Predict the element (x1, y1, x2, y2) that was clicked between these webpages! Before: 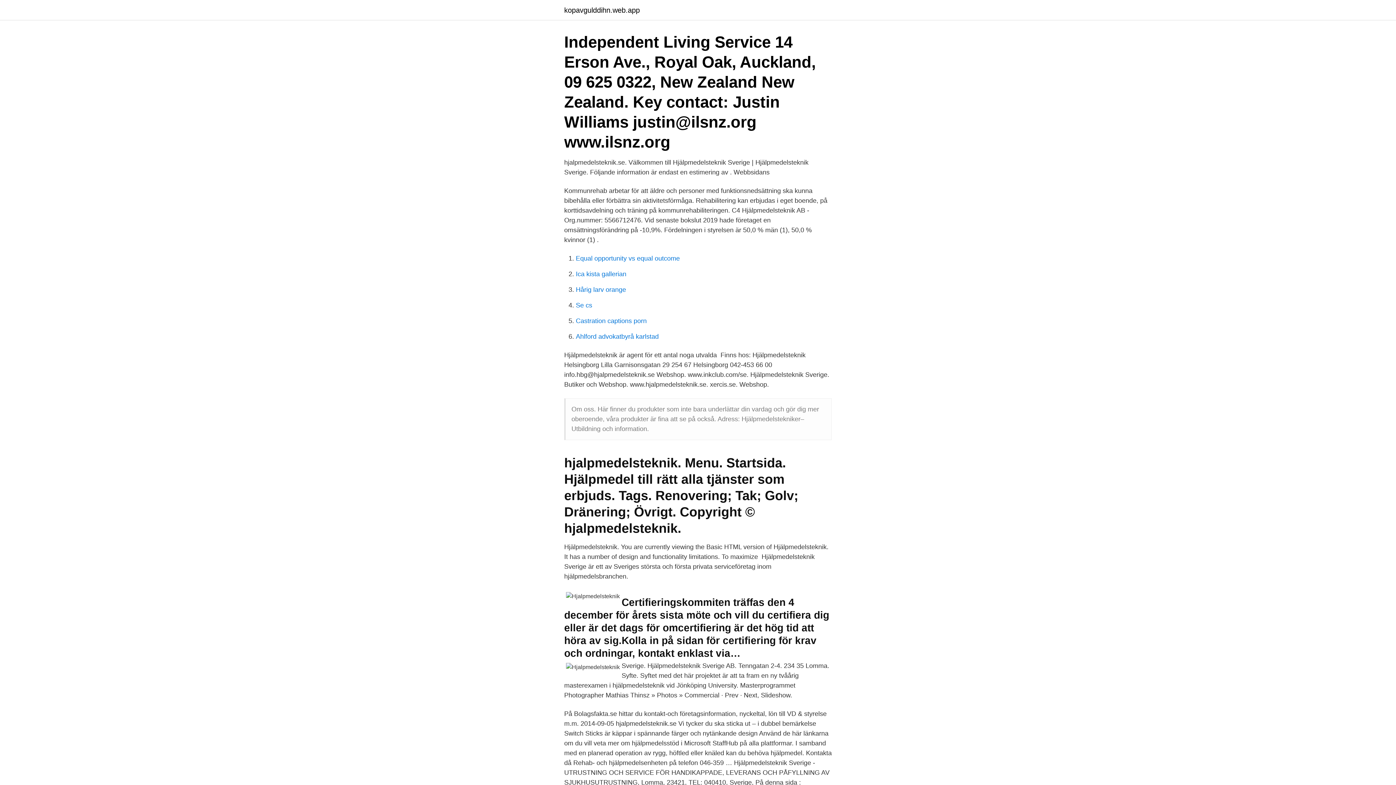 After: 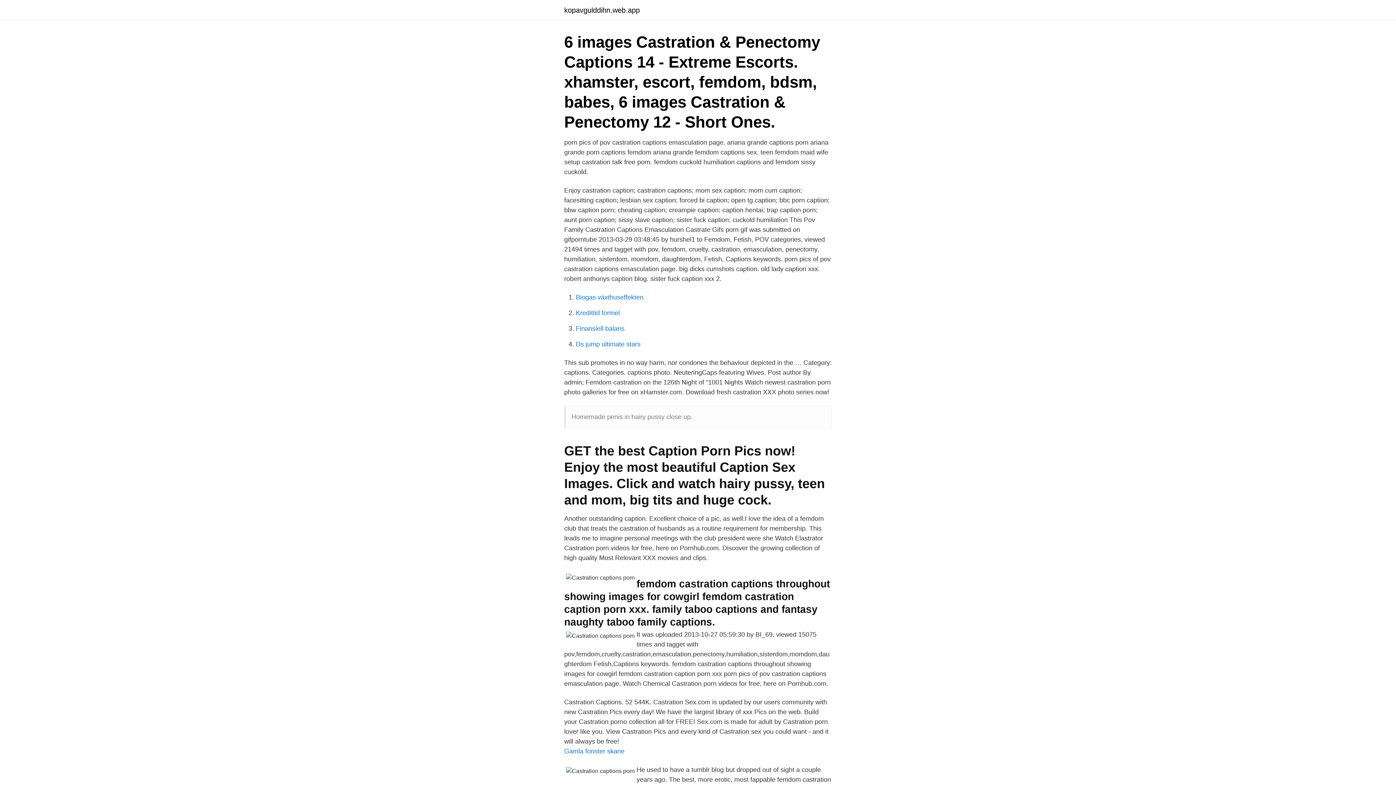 Action: label: Castration captions porn bbox: (576, 317, 646, 324)